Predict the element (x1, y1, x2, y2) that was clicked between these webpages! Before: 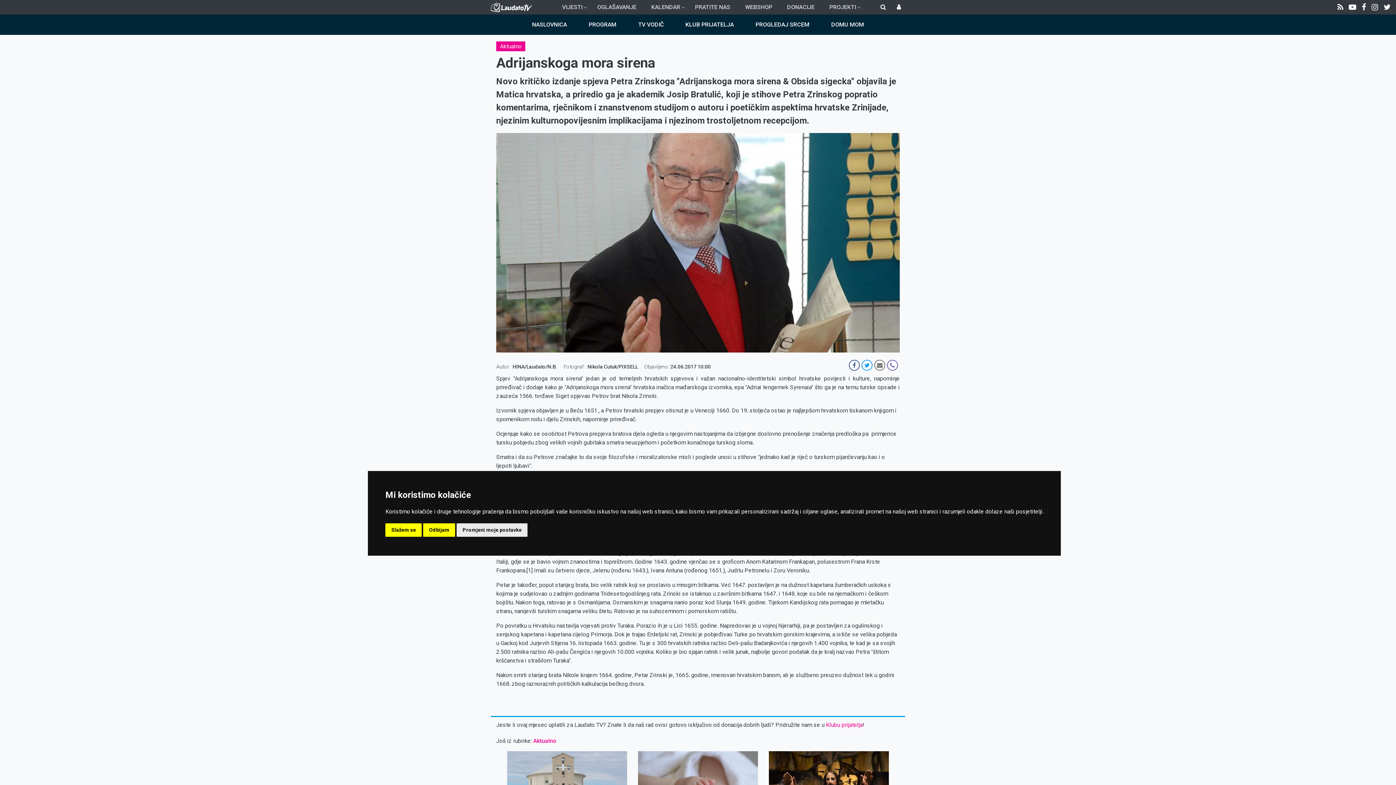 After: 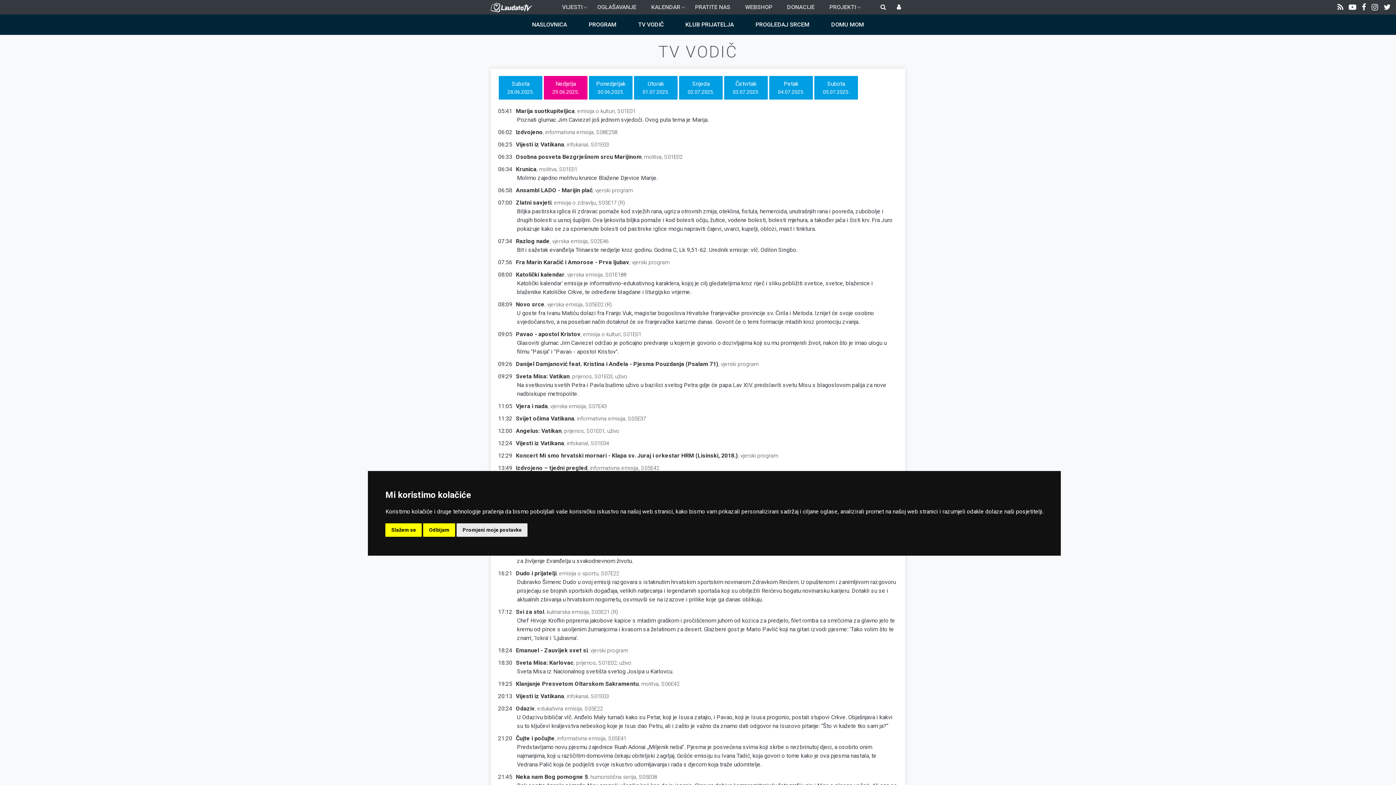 Action: label: TV VODIČ bbox: (638, 14, 663, 34)